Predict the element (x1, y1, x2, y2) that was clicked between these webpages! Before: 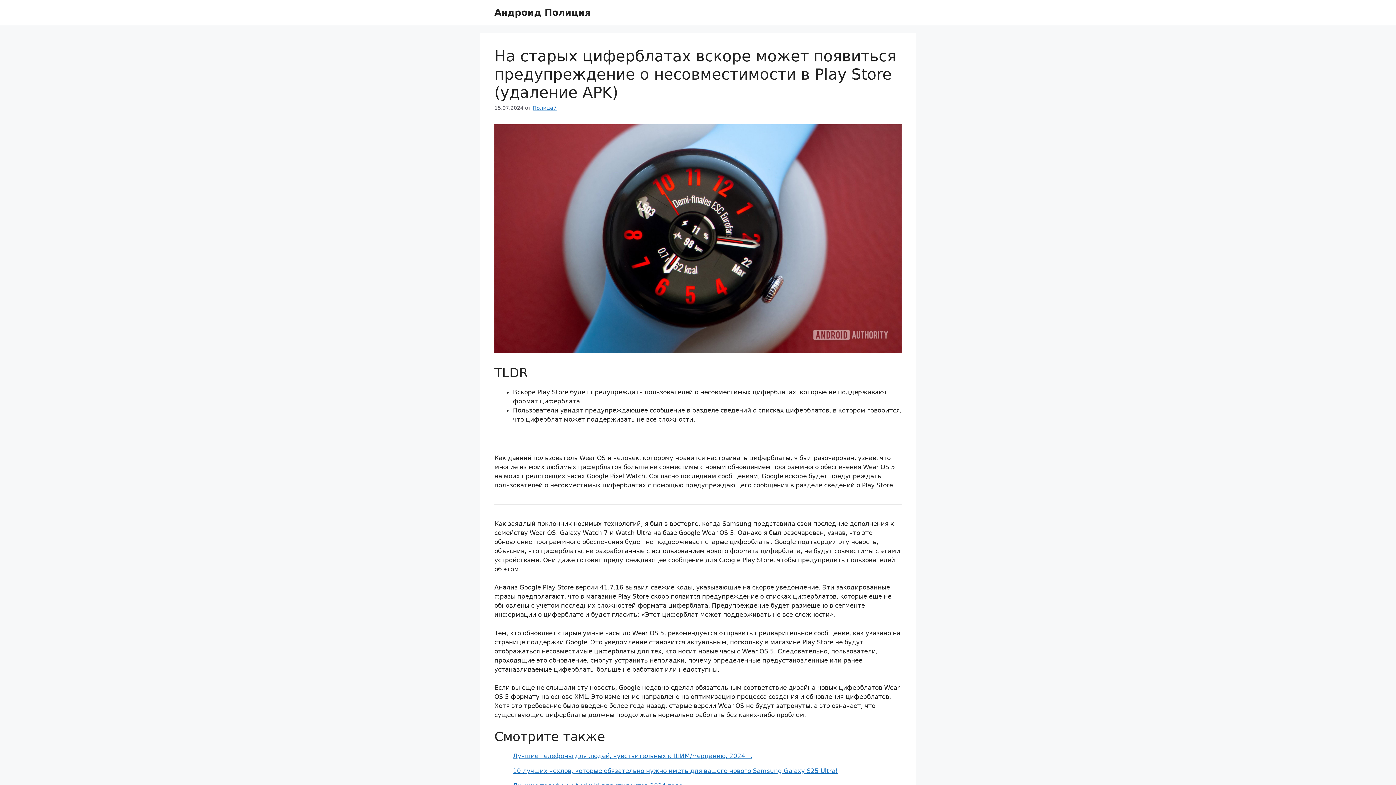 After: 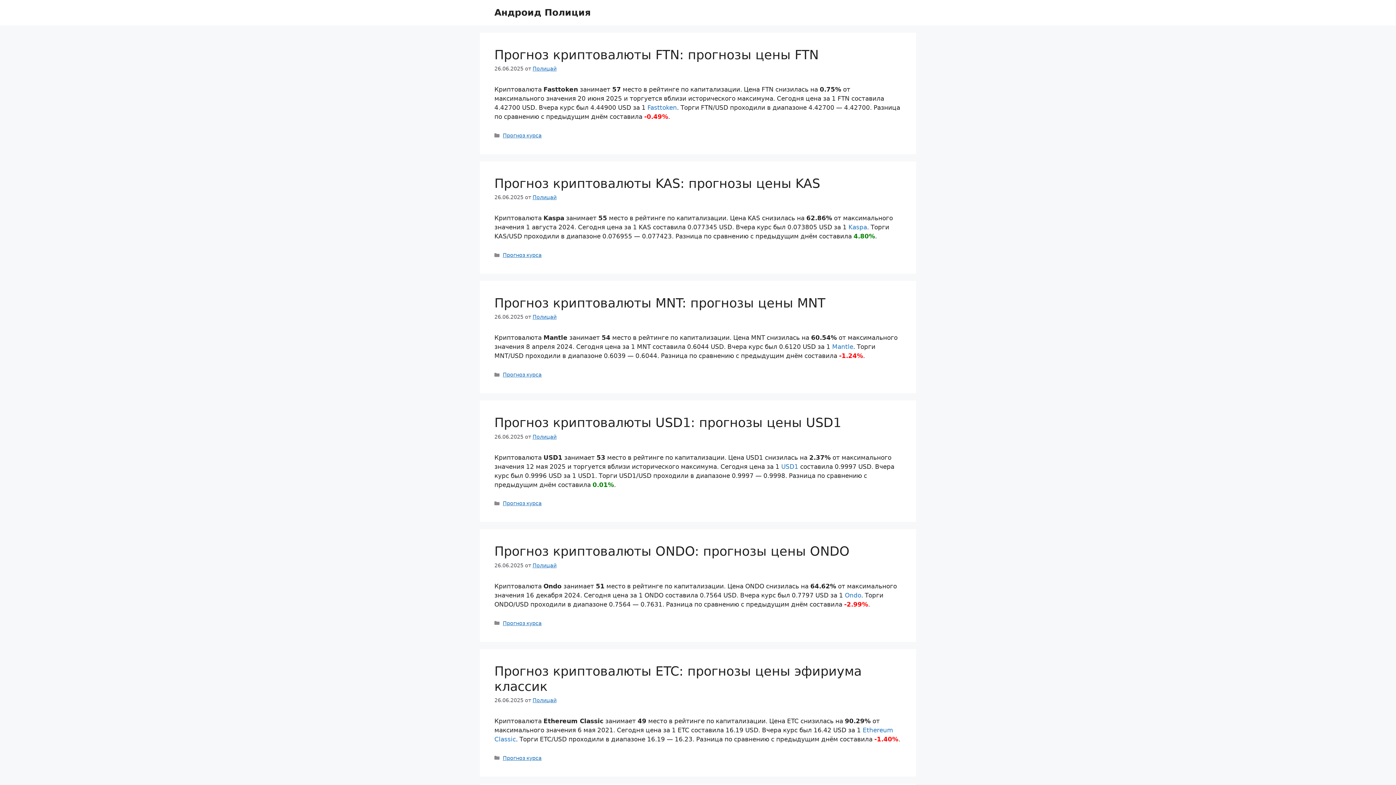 Action: bbox: (494, 7, 590, 17) label: Андроид Полиция